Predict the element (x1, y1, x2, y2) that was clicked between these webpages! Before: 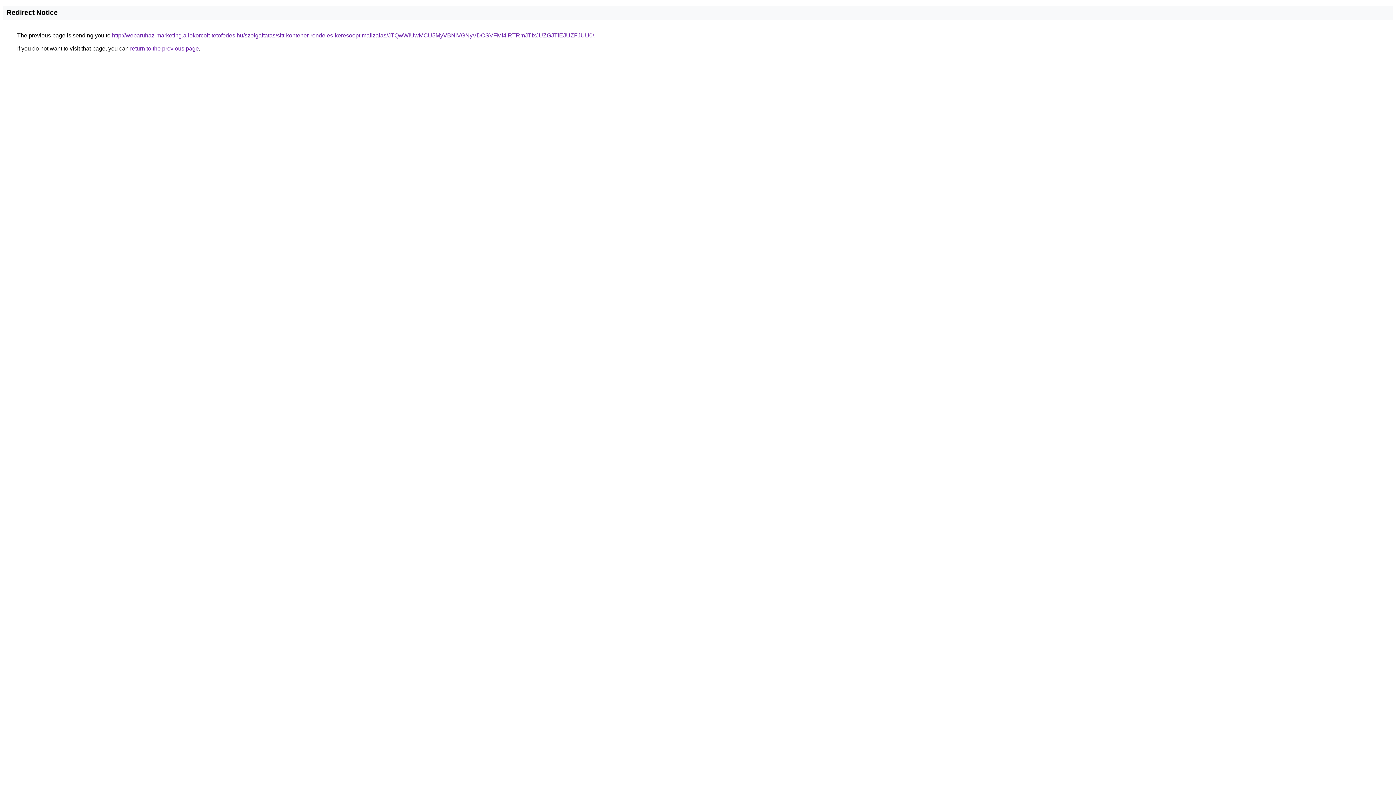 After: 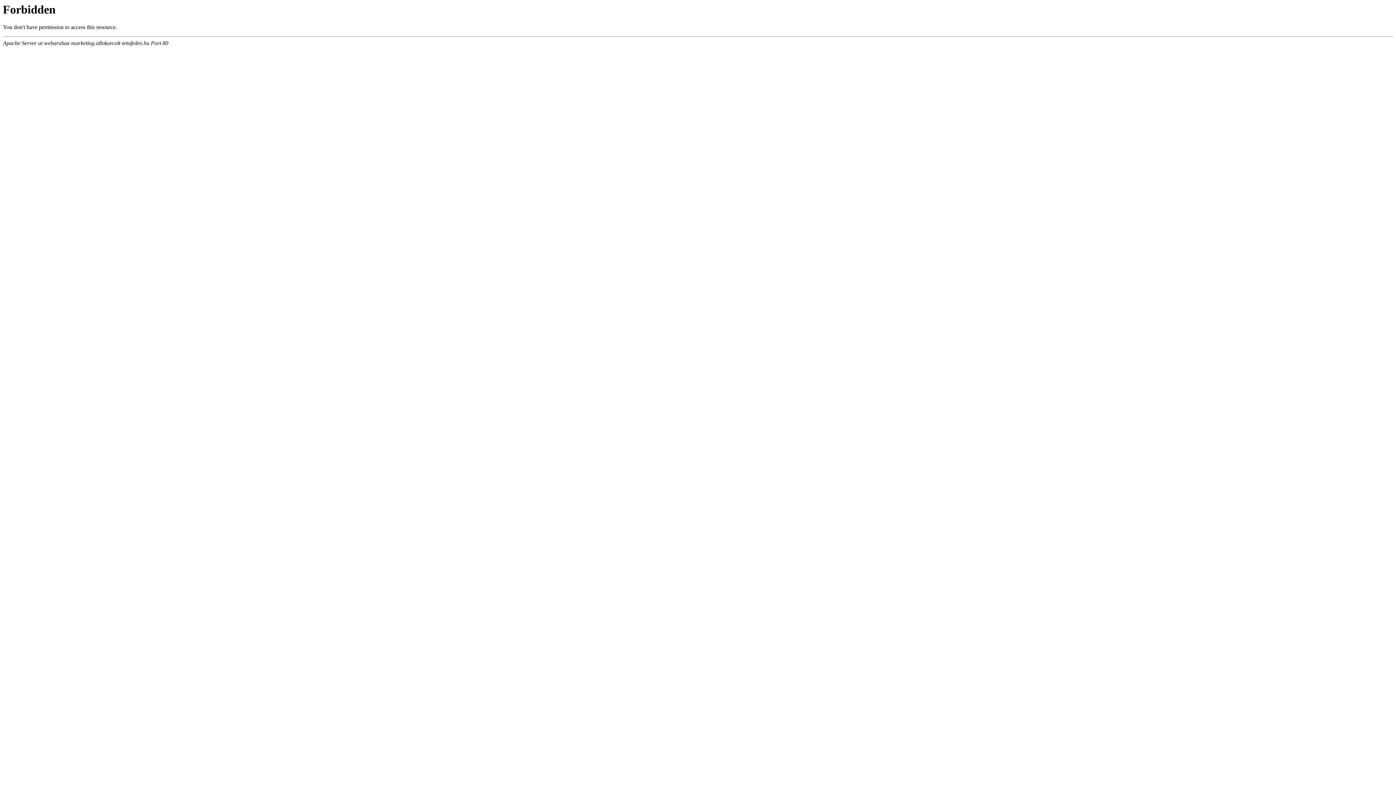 Action: label: http://webaruhaz-marketing.allokorcolt-tetofedes.hu/szolgaltatas/sitt-kontener-rendeles-keresooptimalizalas/JTQwWiUwMCU5MyVBNiVGNyVDOSVFMi4lRTRmJTIxJUZGJTlEJUZFJUU0/ bbox: (112, 32, 594, 38)